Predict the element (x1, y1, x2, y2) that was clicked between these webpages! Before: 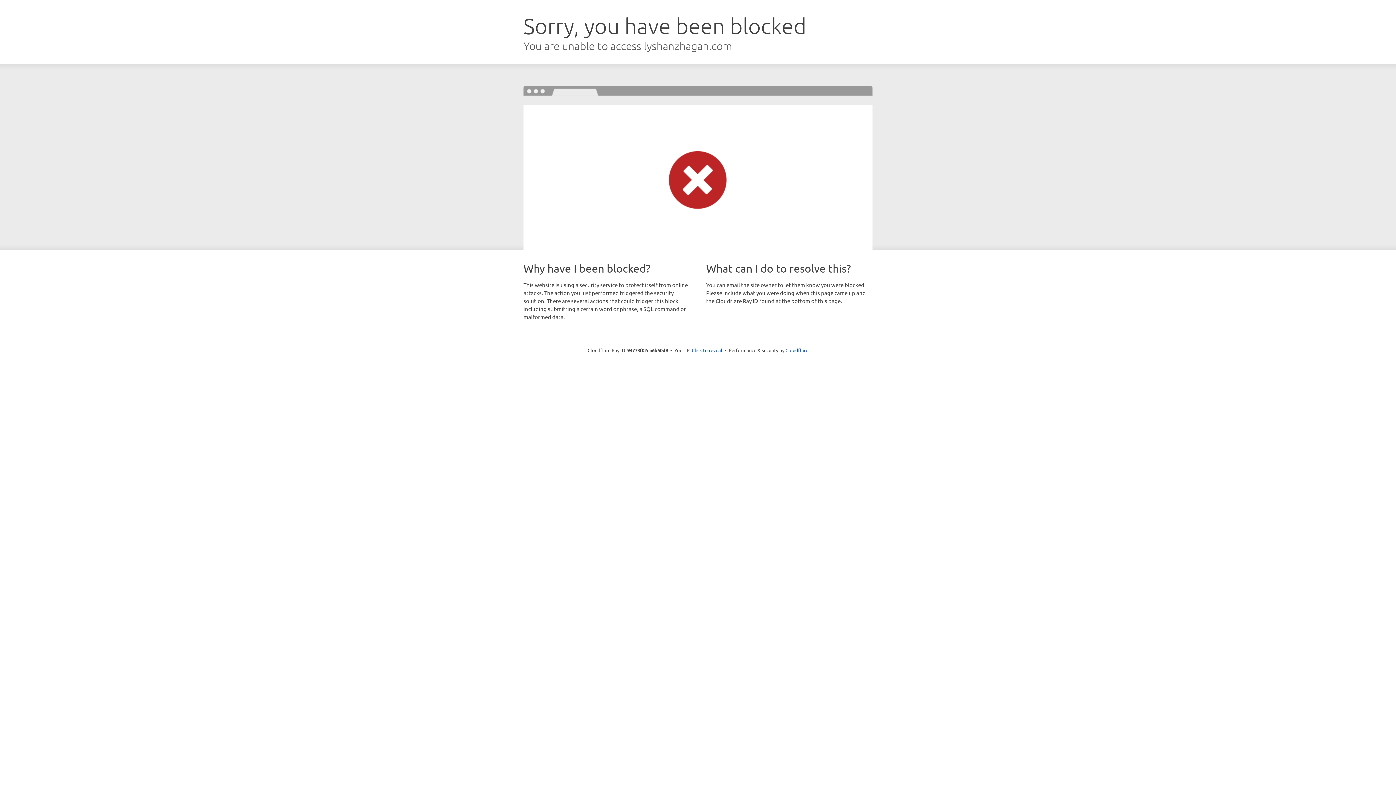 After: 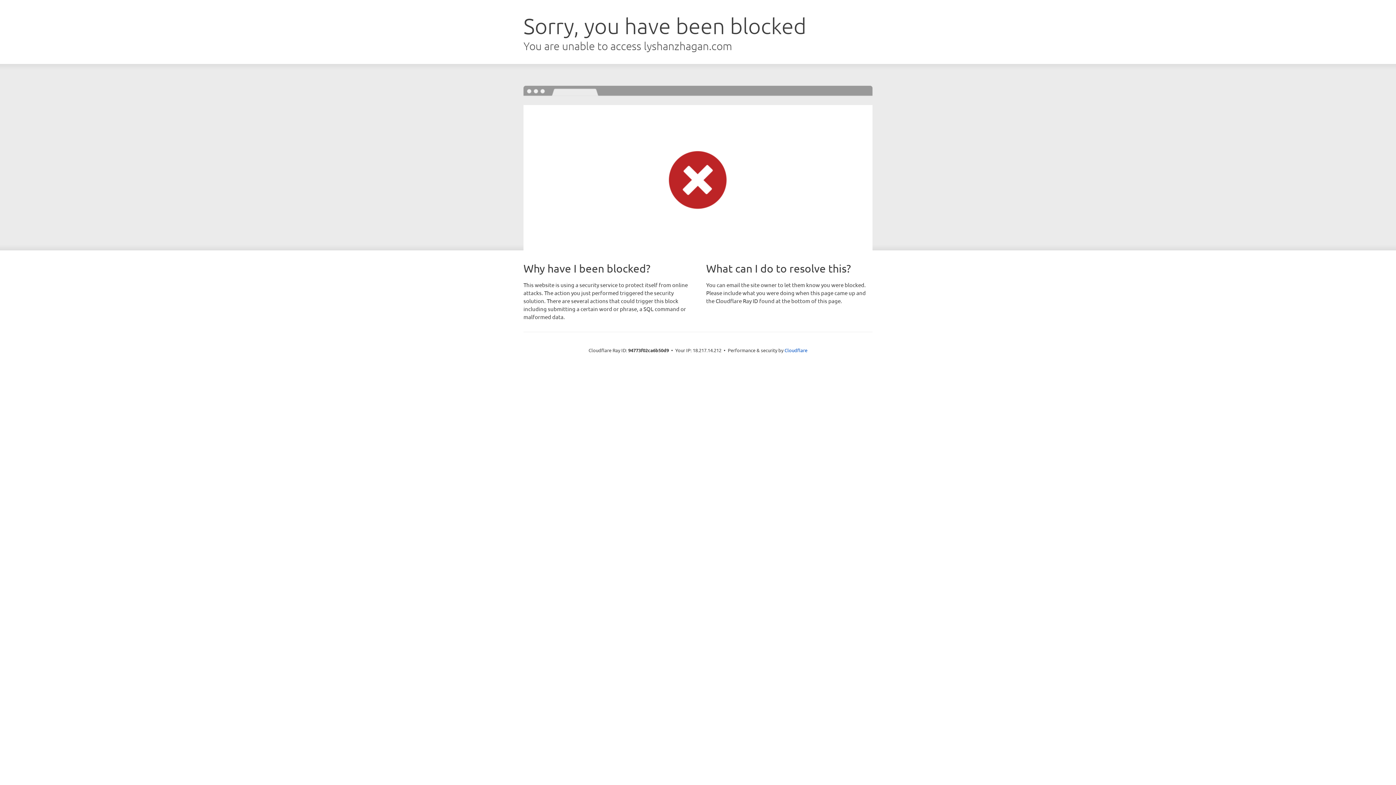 Action: bbox: (692, 346, 722, 353) label: Click to reveal